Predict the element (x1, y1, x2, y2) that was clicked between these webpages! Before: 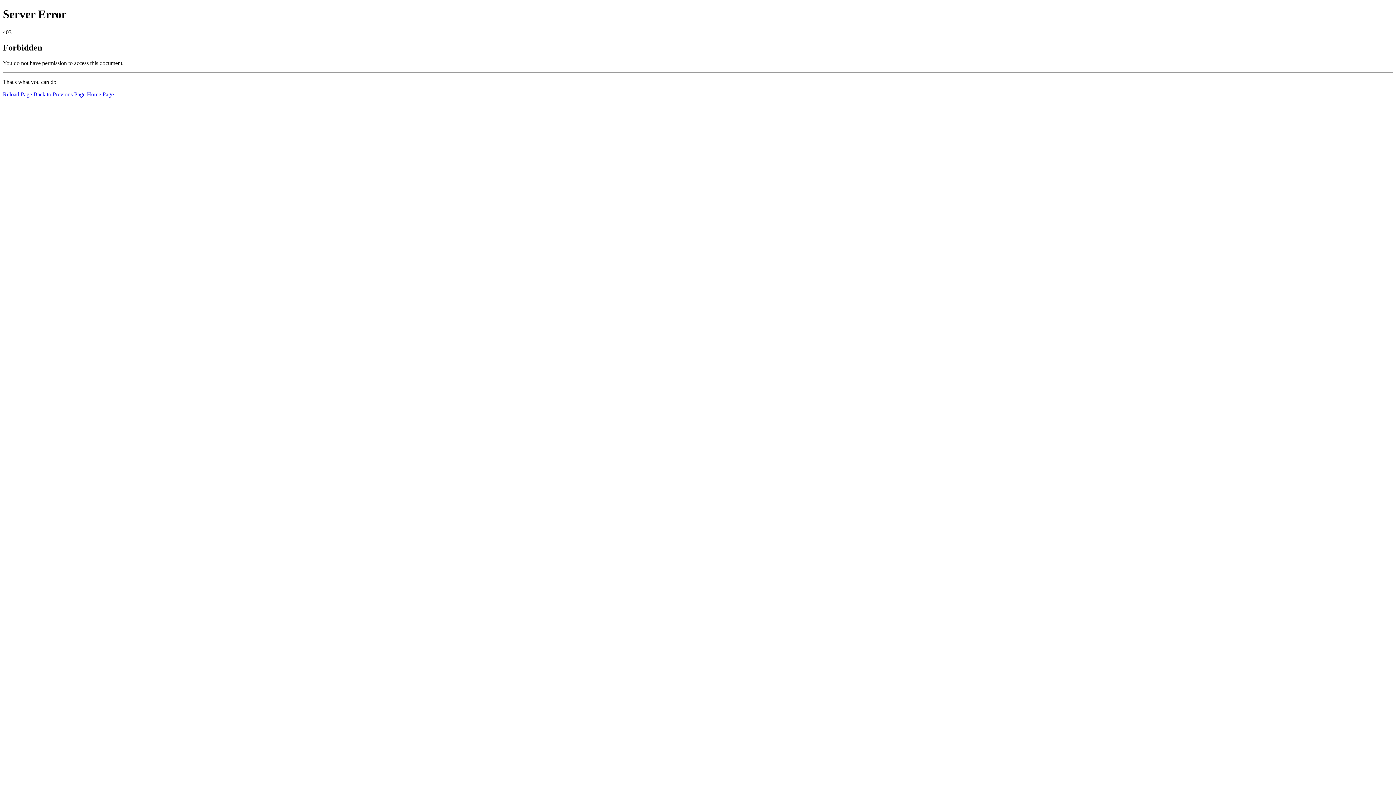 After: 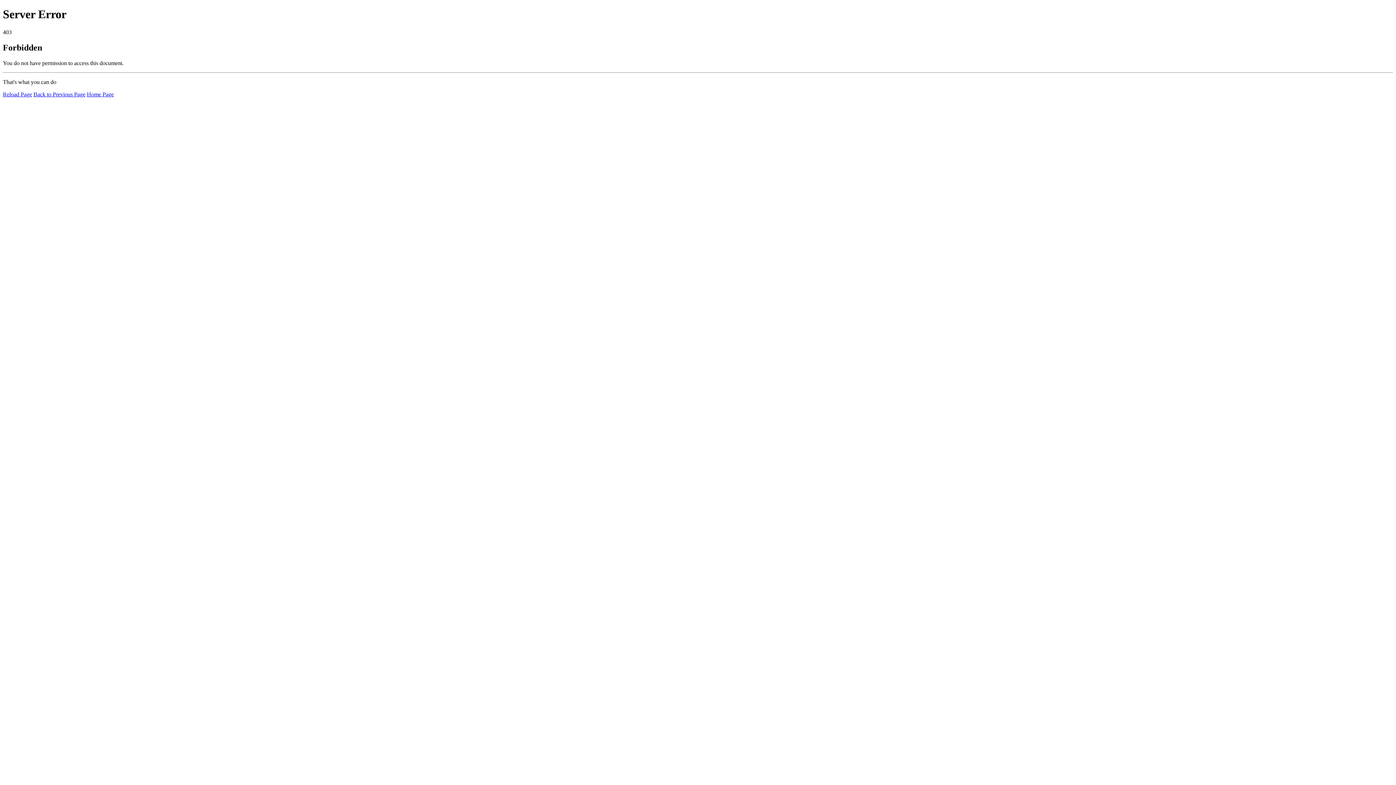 Action: bbox: (2, 91, 32, 97) label: Reload Page